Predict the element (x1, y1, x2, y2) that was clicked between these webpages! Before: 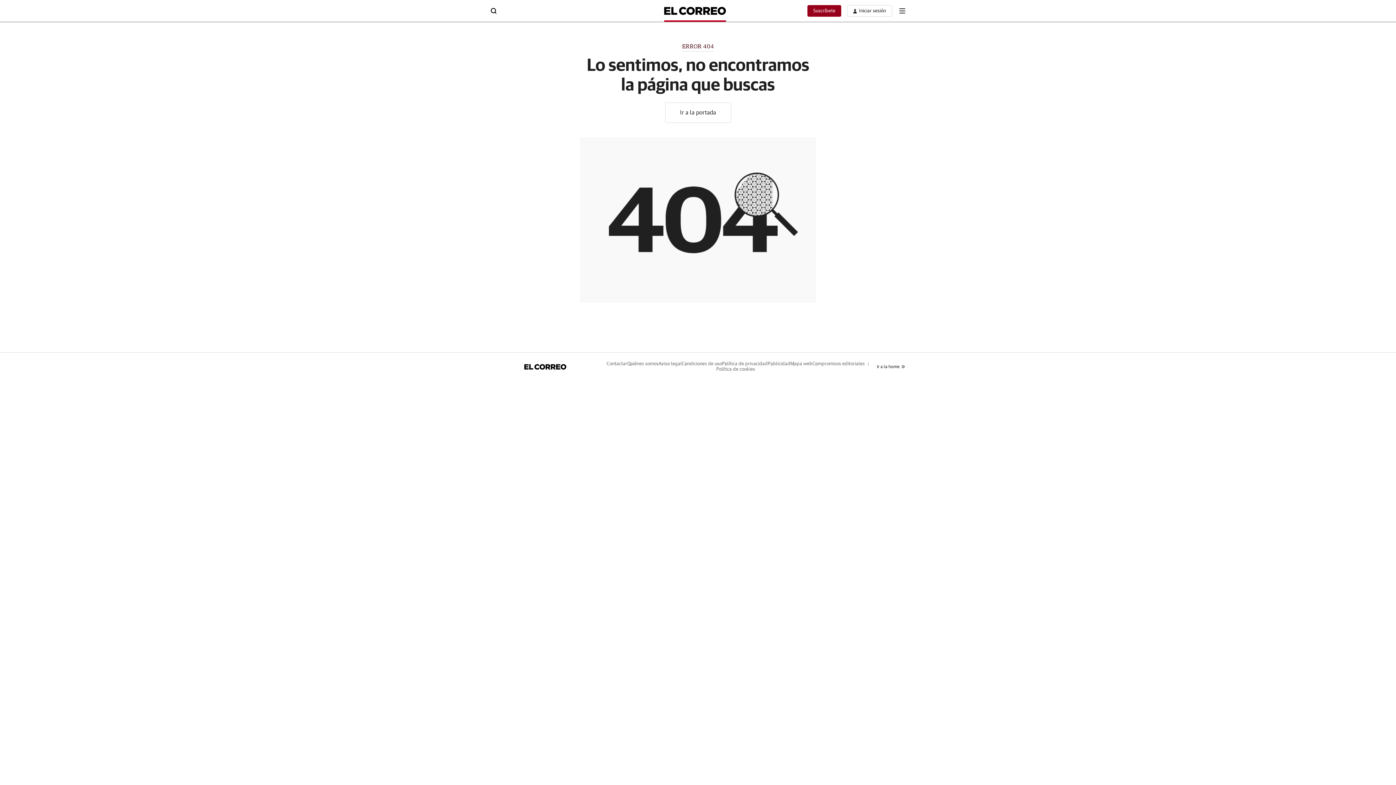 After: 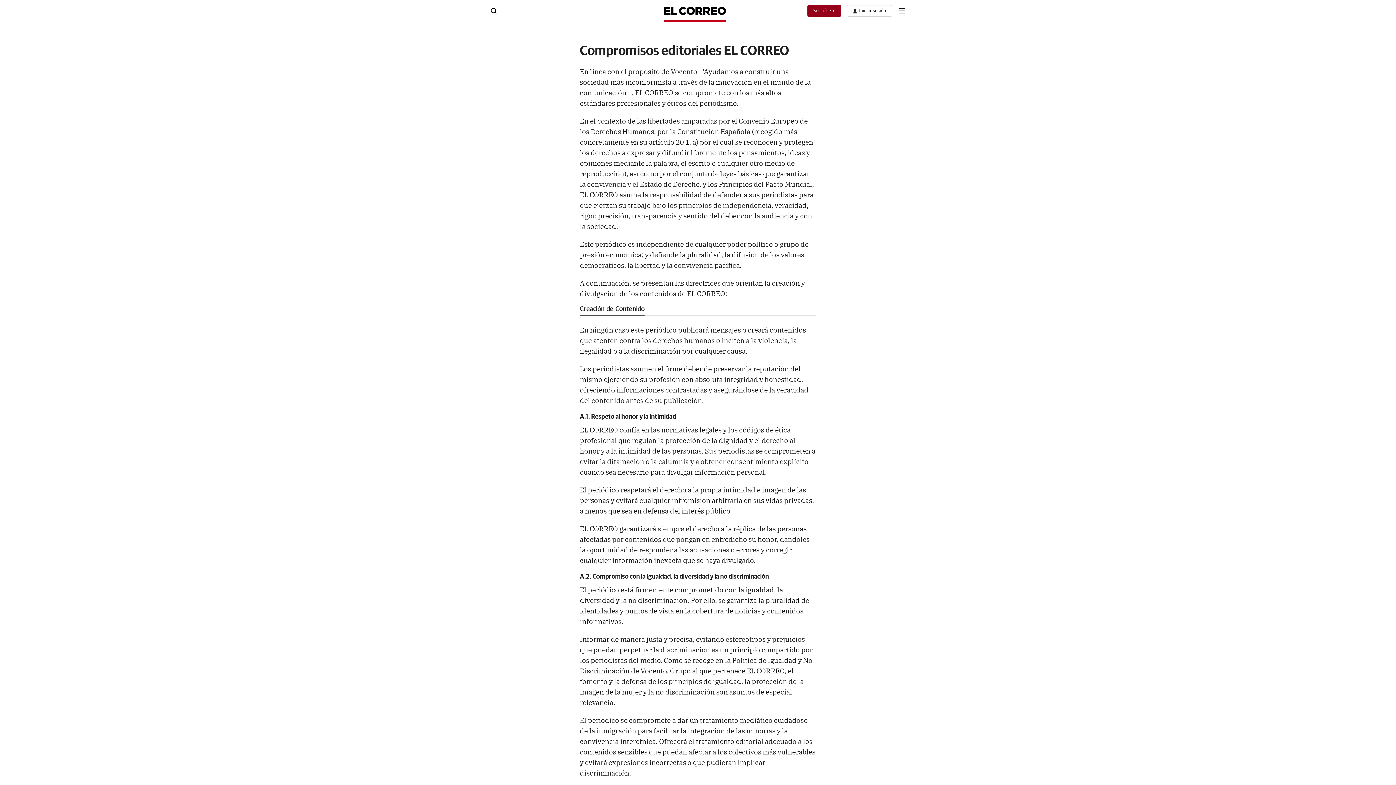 Action: bbox: (812, 361, 864, 366) label: Compromisos editoriales